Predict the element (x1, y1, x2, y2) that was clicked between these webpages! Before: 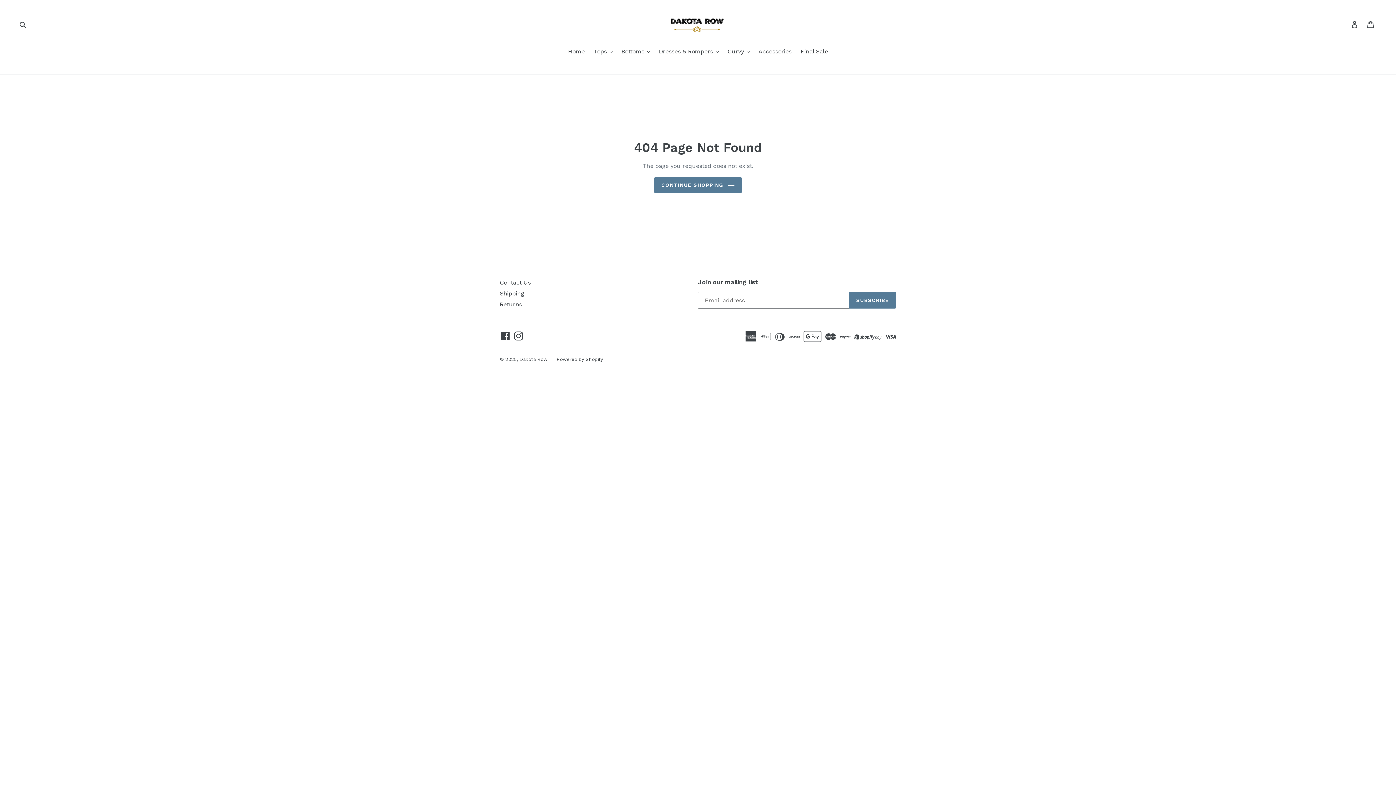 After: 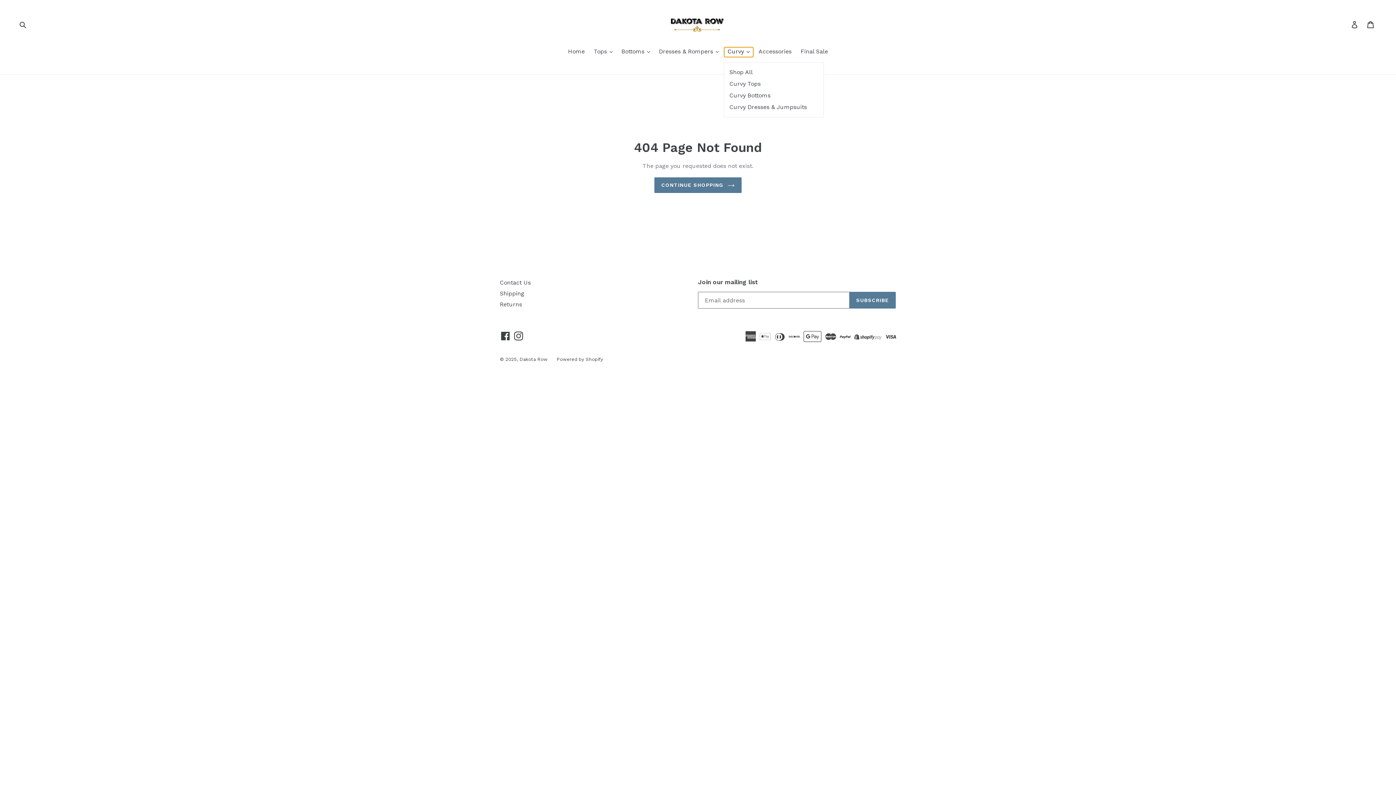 Action: bbox: (724, 47, 753, 57) label: Curvy 